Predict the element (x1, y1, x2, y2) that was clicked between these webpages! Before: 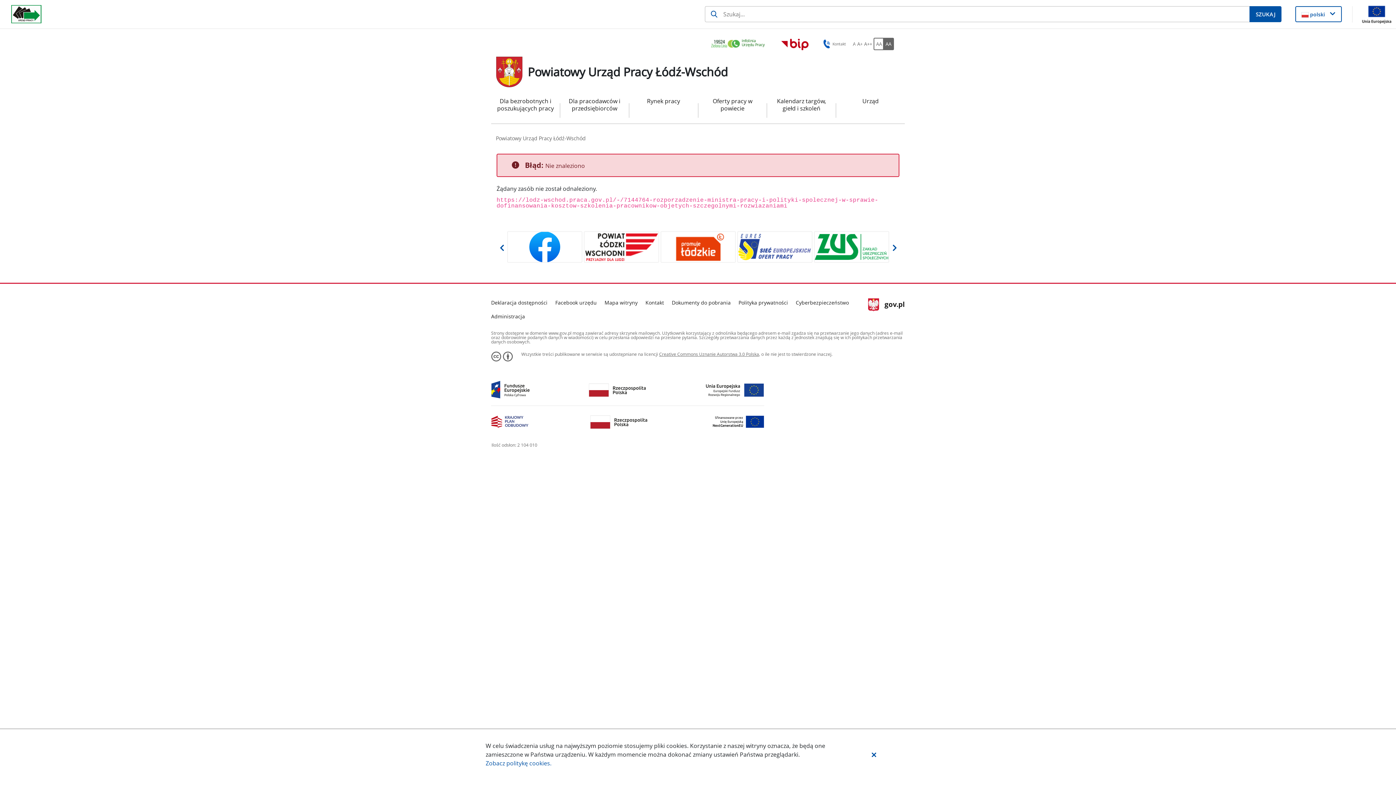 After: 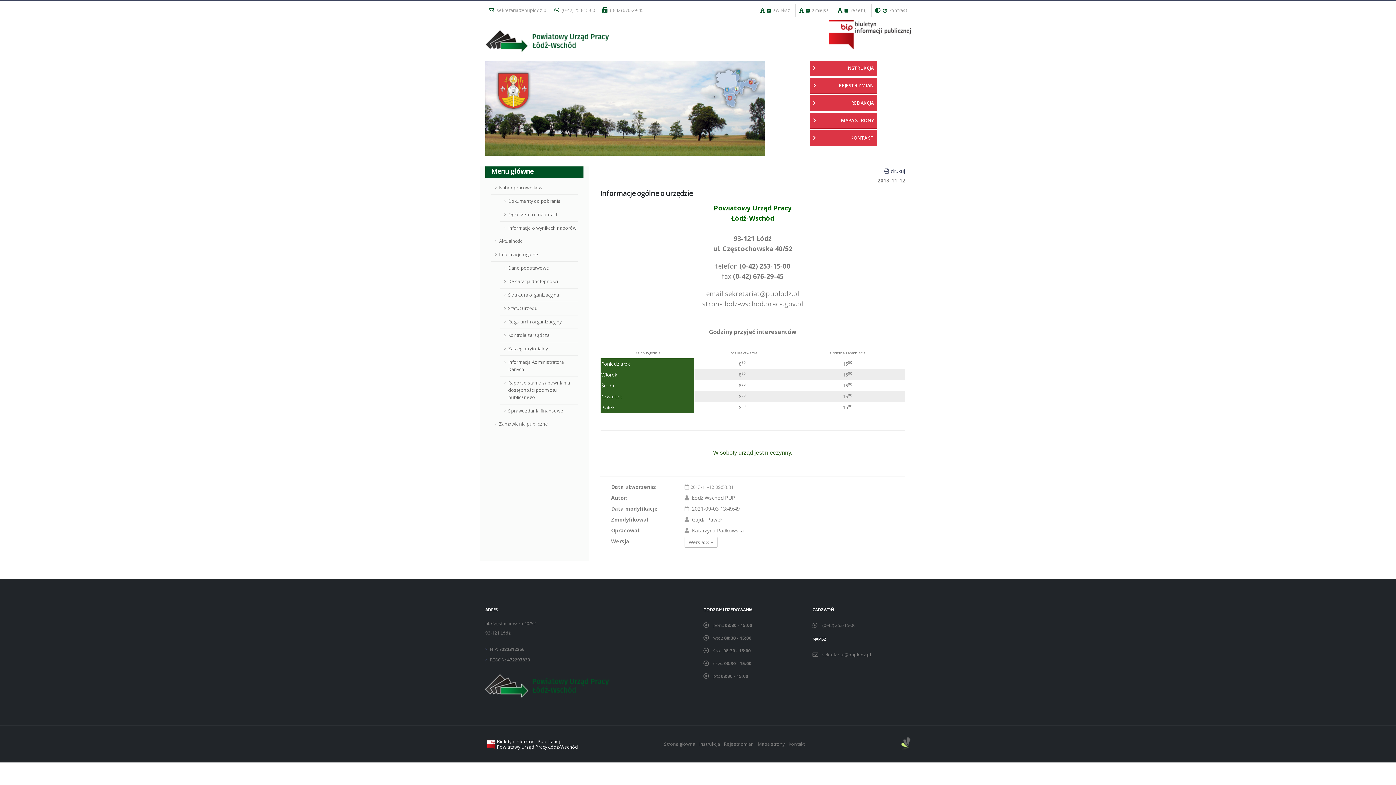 Action: bbox: (781, 37, 808, 50)